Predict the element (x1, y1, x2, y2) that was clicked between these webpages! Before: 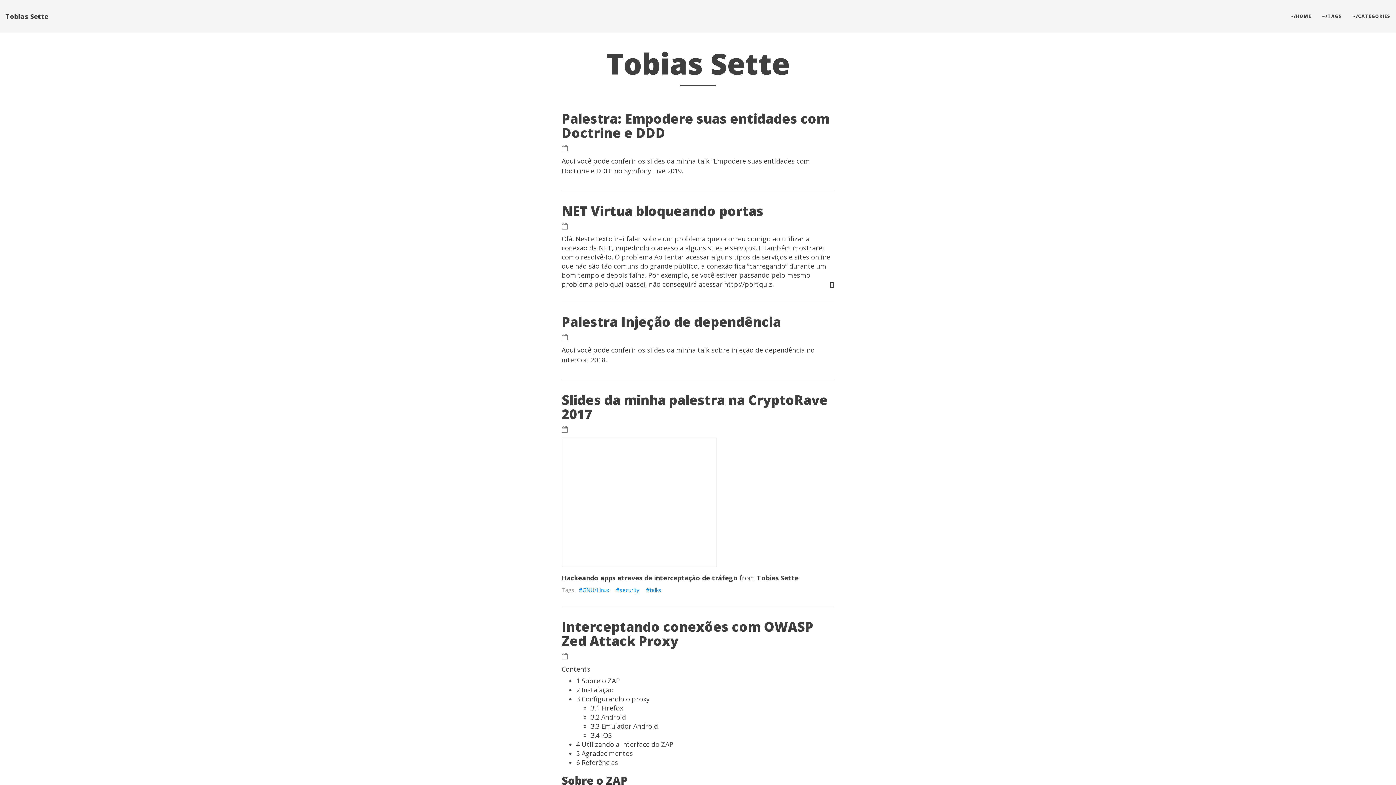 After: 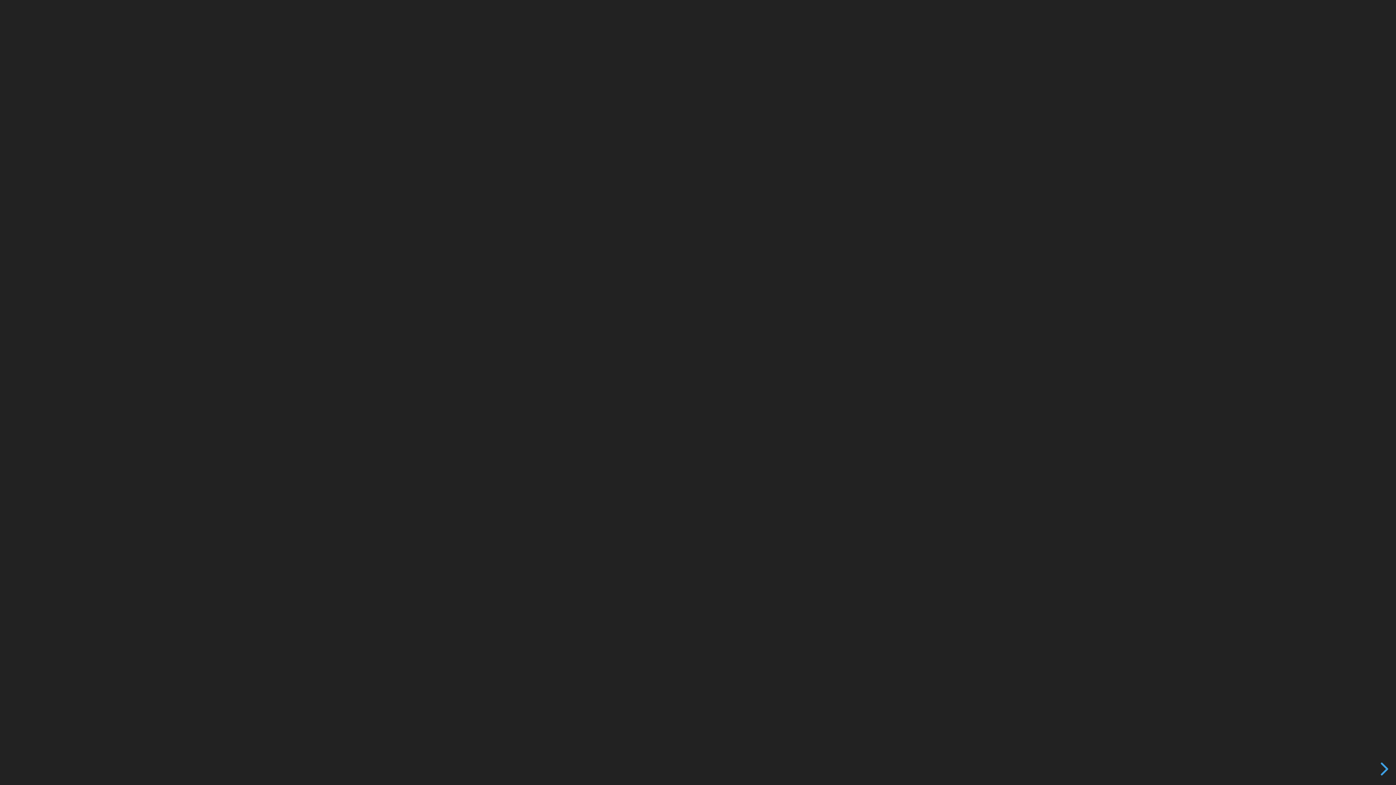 Action: bbox: (561, 156, 575, 165) label: Aqui